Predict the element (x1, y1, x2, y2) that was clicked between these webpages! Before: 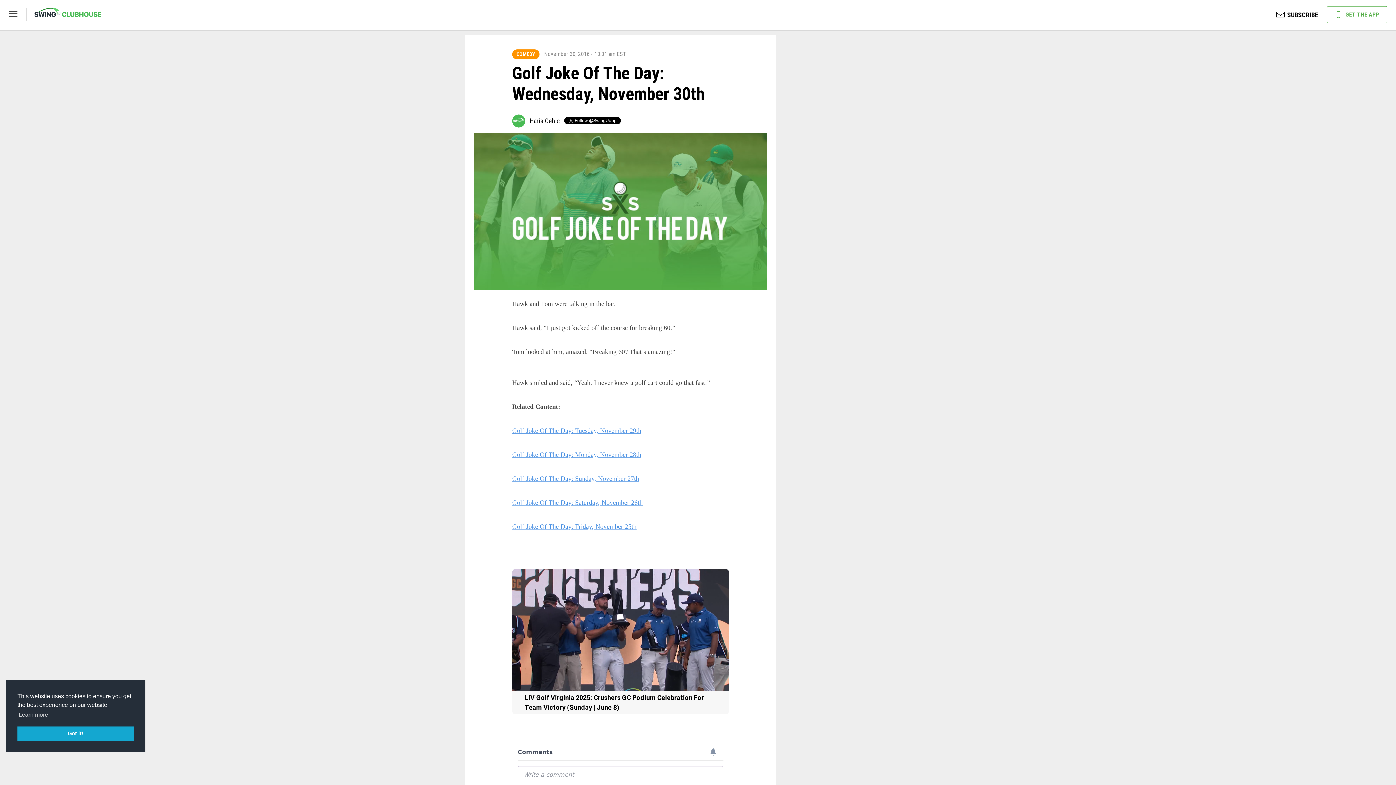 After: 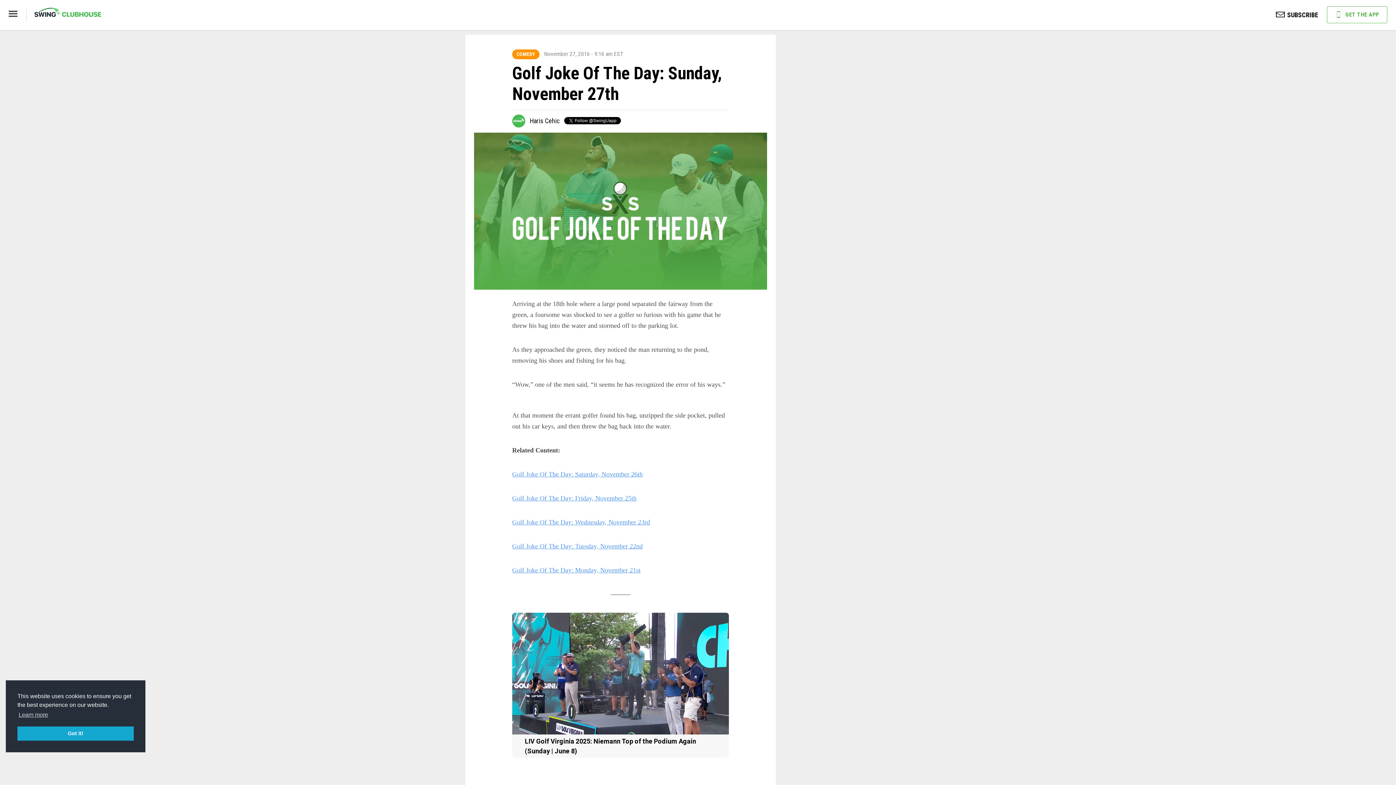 Action: label: Golf Joke Of The Day: Sunday, November 27th bbox: (512, 475, 639, 482)